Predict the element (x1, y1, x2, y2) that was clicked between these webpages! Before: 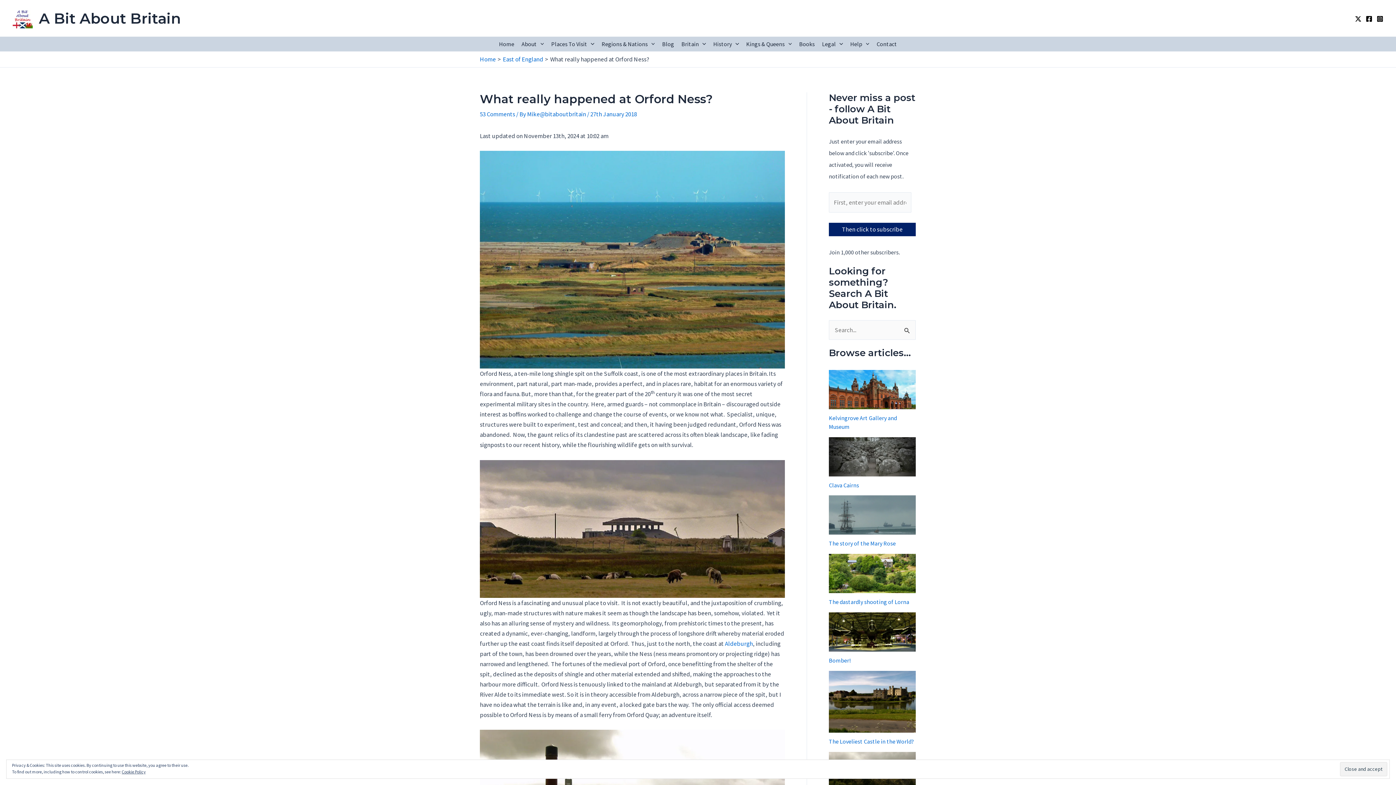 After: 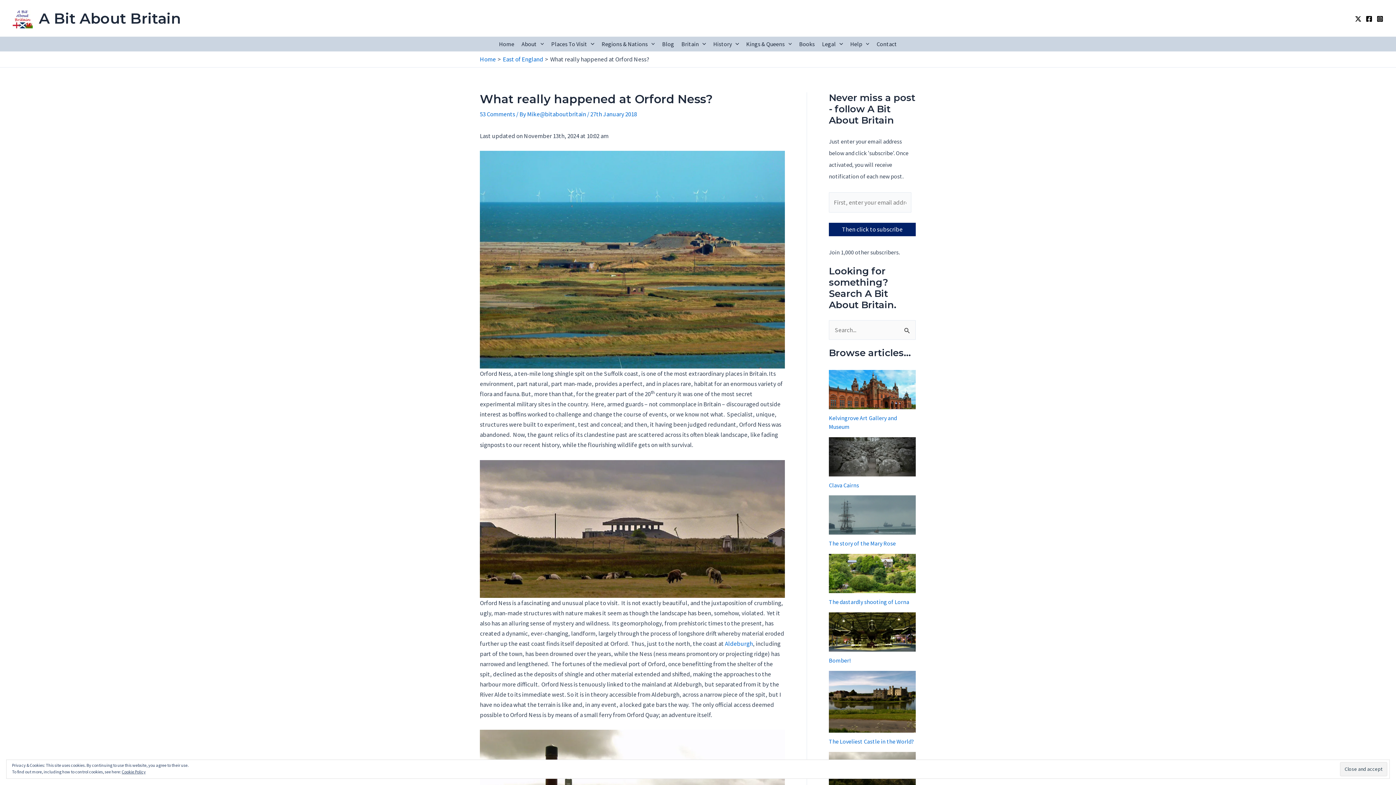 Action: bbox: (1366, 15, 1372, 22) label: Facebook